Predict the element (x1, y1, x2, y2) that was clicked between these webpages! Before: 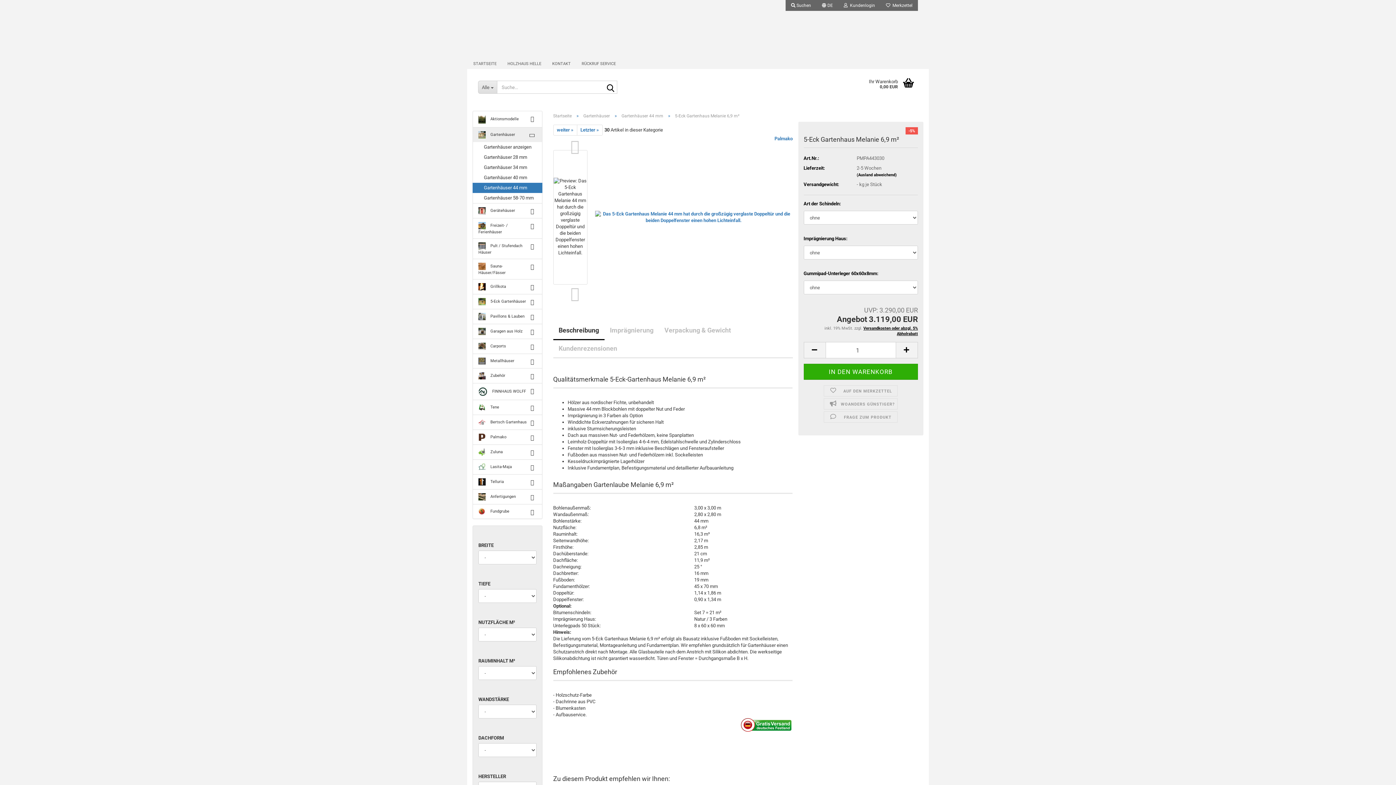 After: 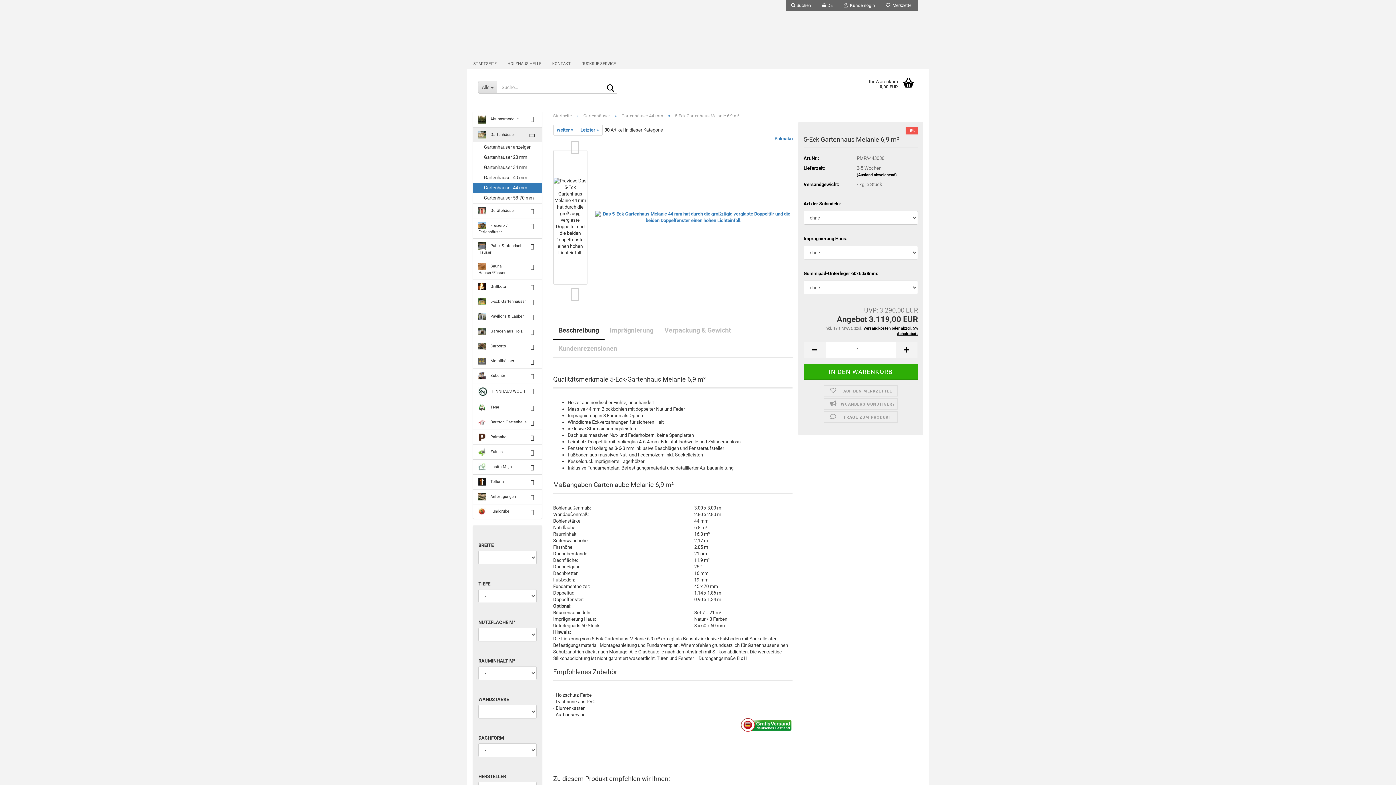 Action: bbox: (838, 0, 880, 10) label: Kundenlogin